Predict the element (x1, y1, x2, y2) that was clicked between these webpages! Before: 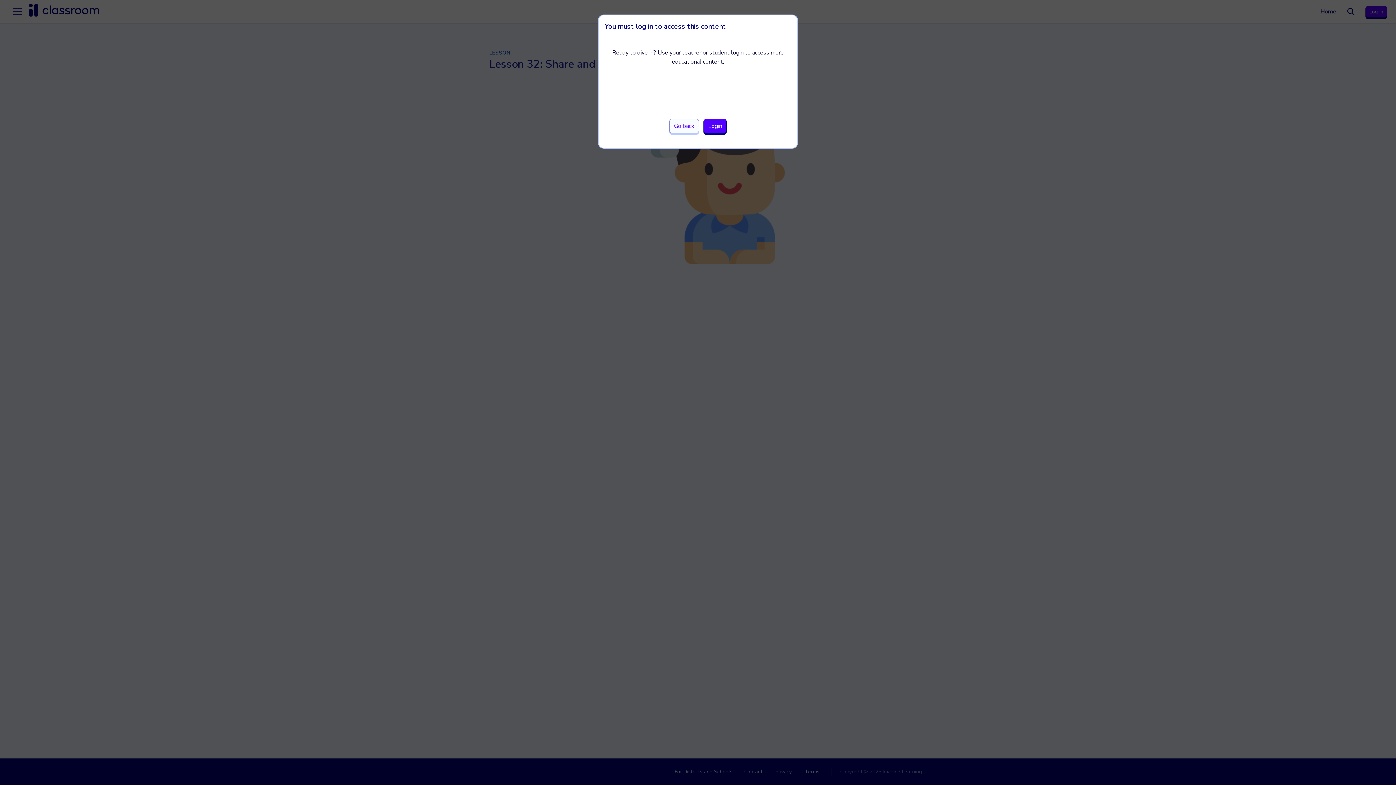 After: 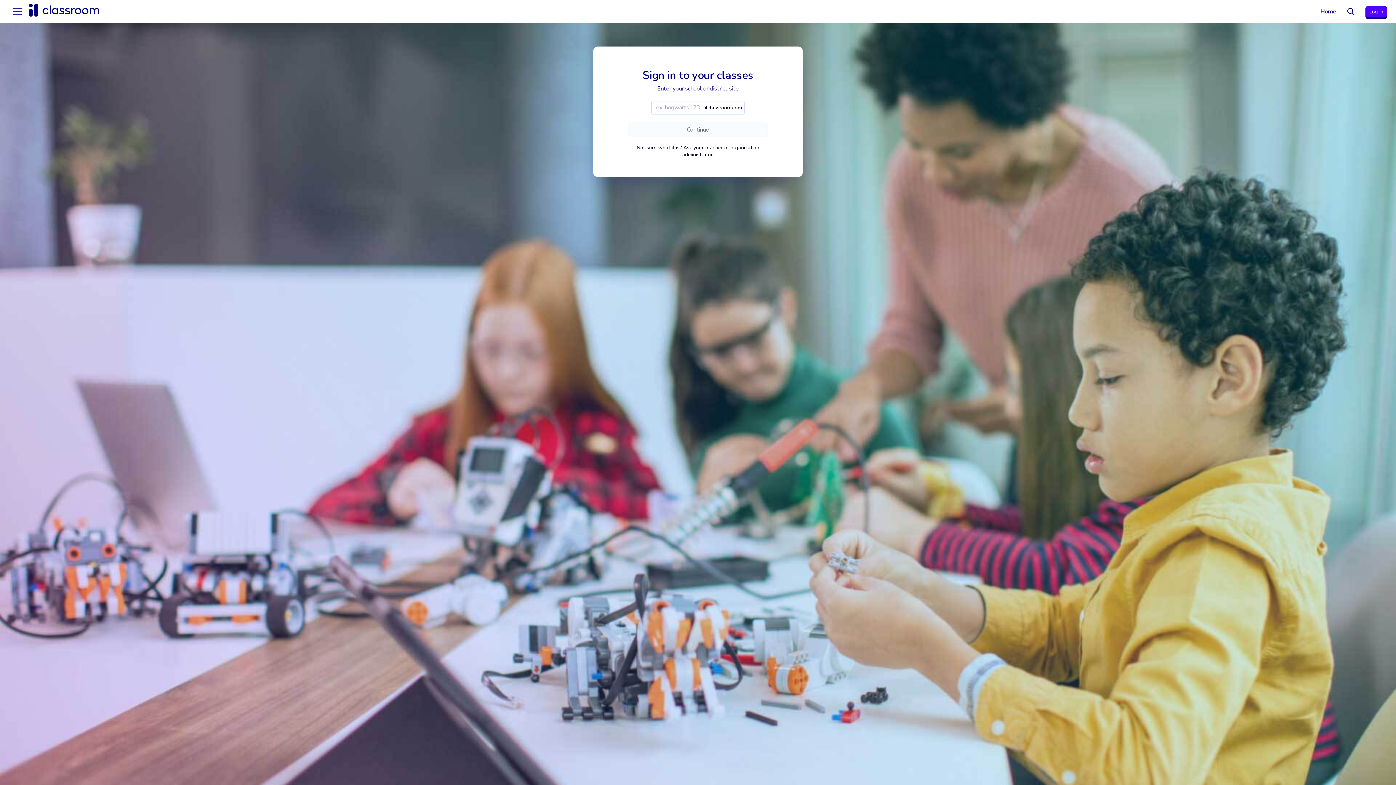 Action: label: Login bbox: (703, 118, 726, 133)